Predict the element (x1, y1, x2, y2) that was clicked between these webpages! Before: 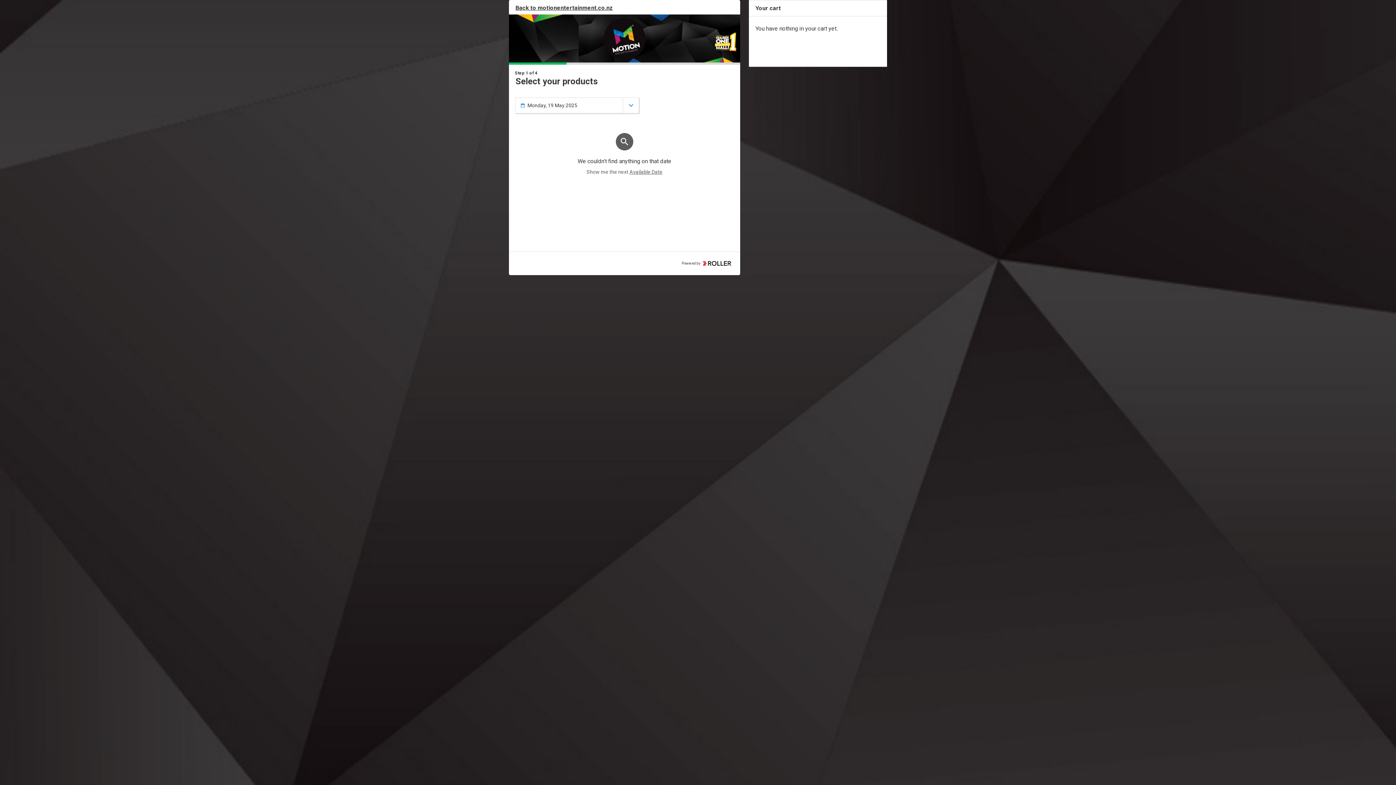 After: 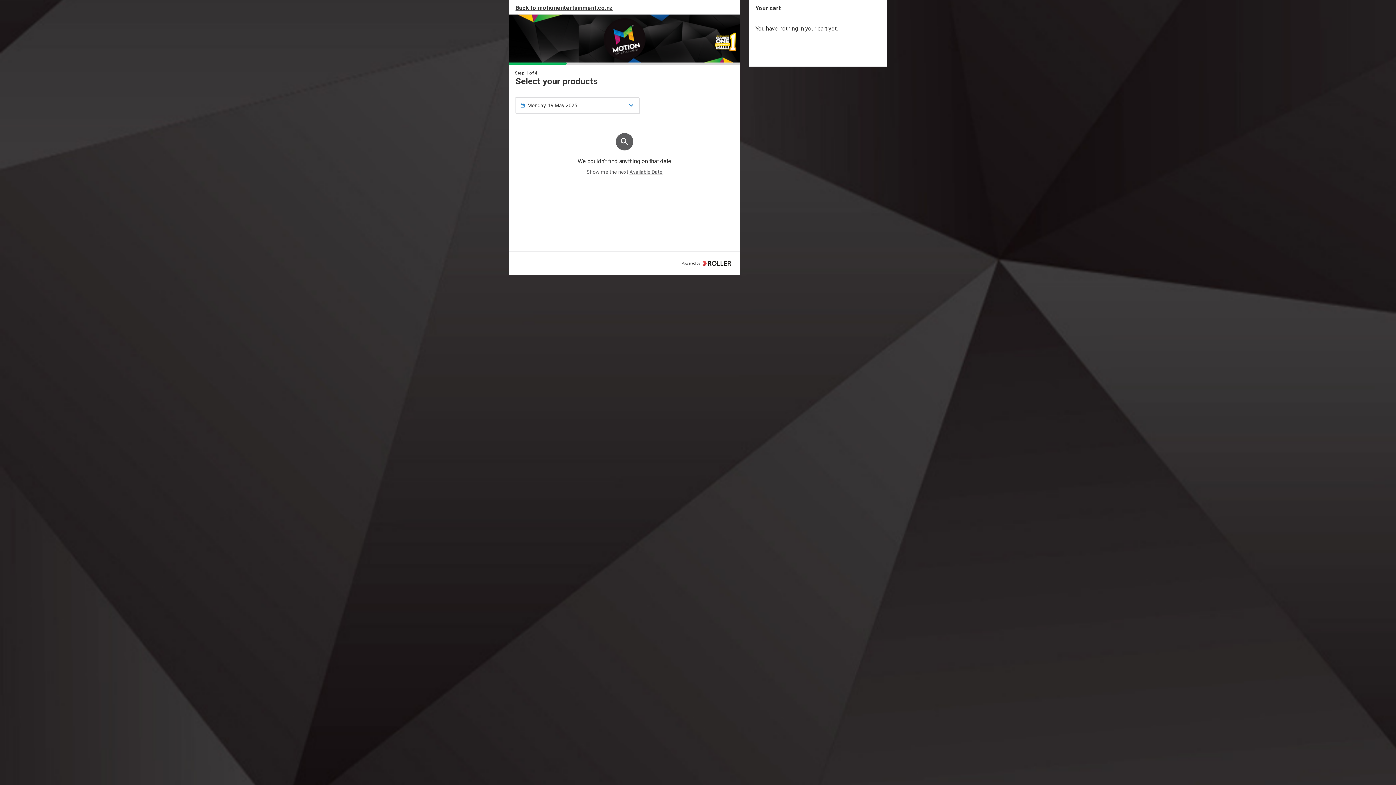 Action: label: Available Date bbox: (629, 121, 662, 126)